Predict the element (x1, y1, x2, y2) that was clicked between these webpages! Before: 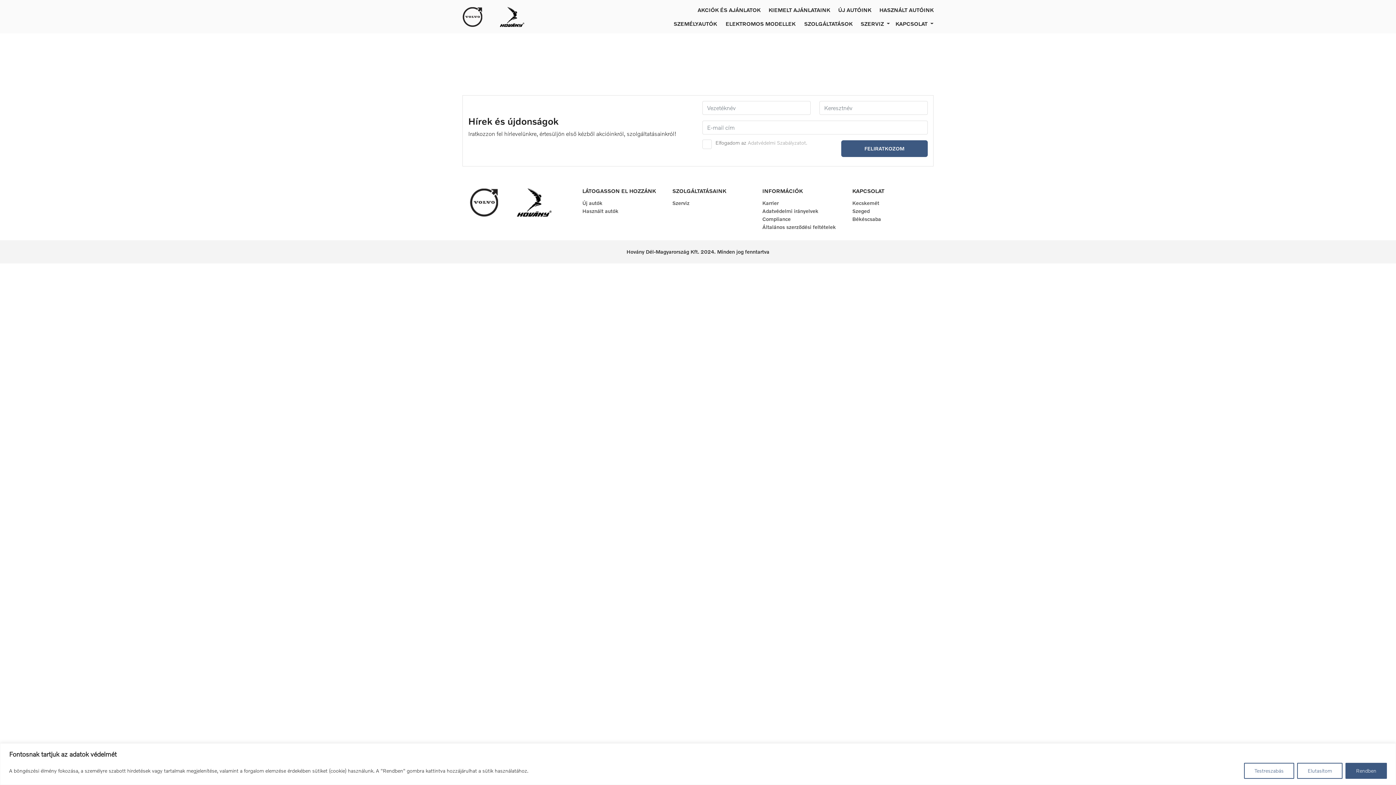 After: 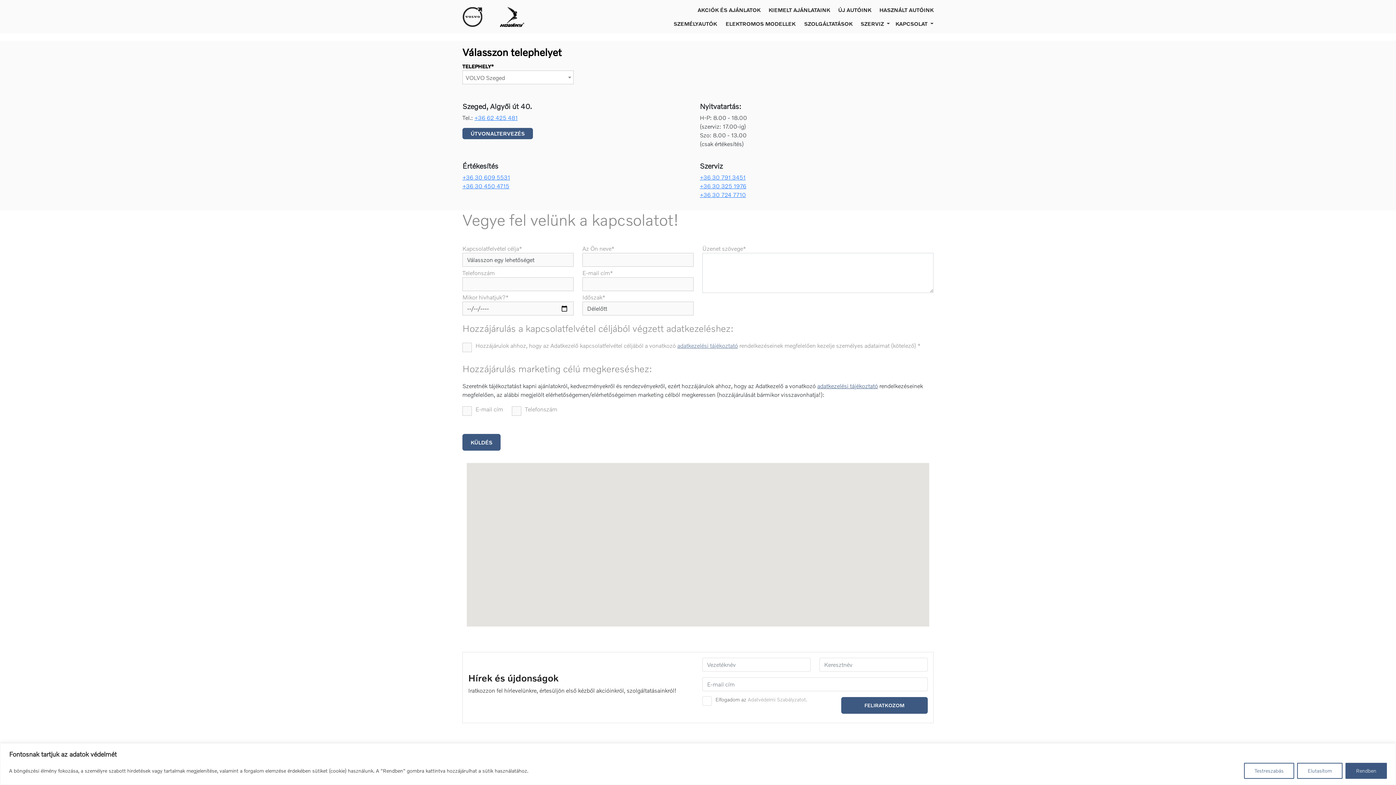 Action: bbox: (852, 208, 870, 214) label: Szeged